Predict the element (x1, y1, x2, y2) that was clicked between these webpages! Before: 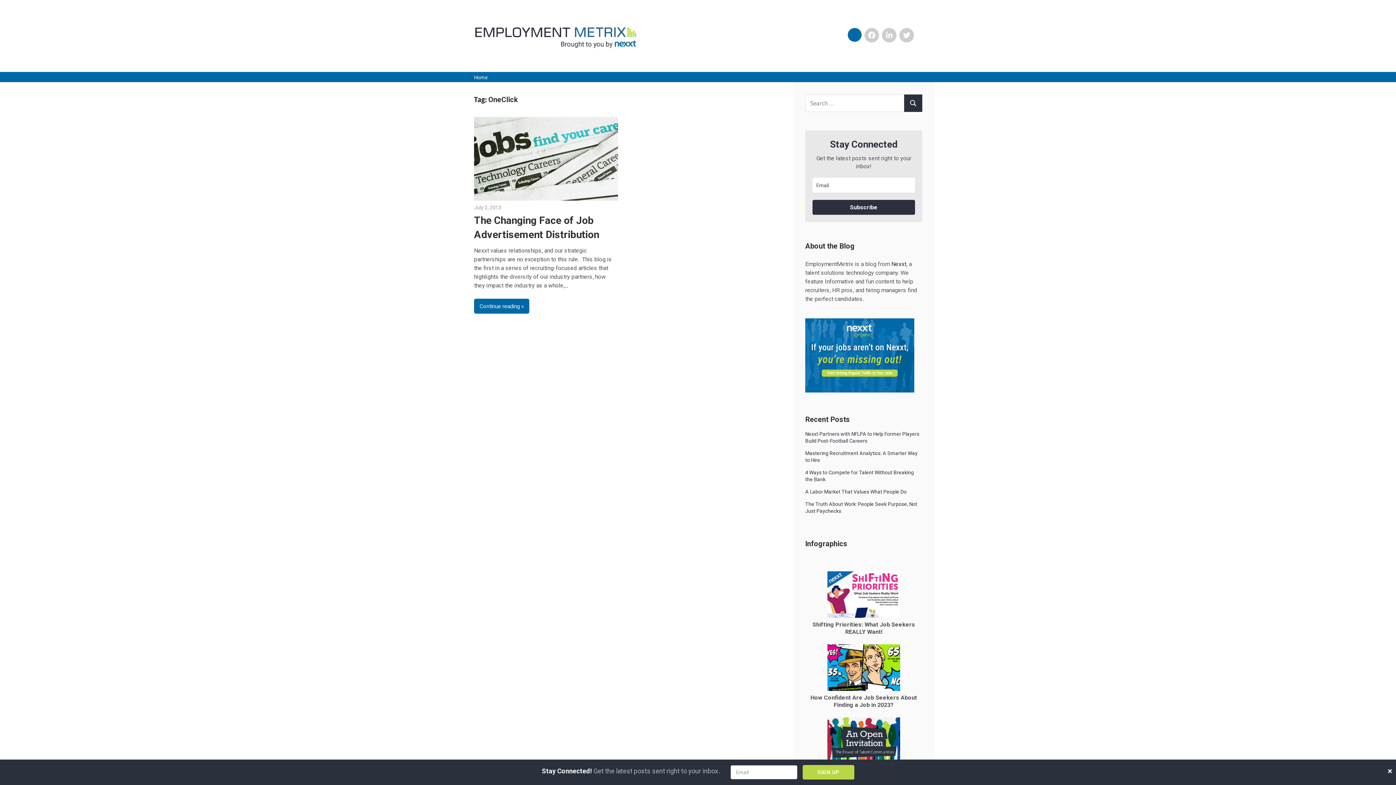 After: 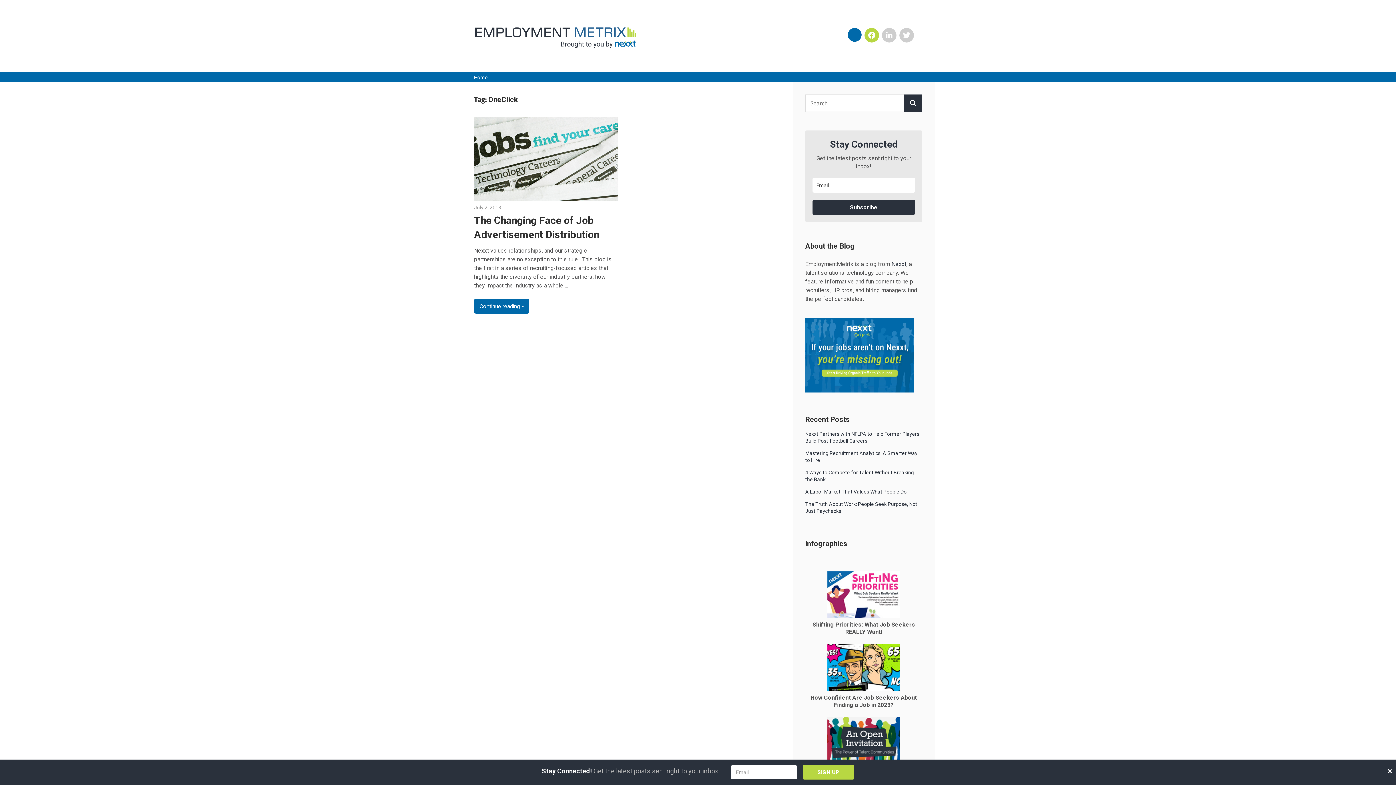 Action: bbox: (864, 27, 879, 42) label: Facebook